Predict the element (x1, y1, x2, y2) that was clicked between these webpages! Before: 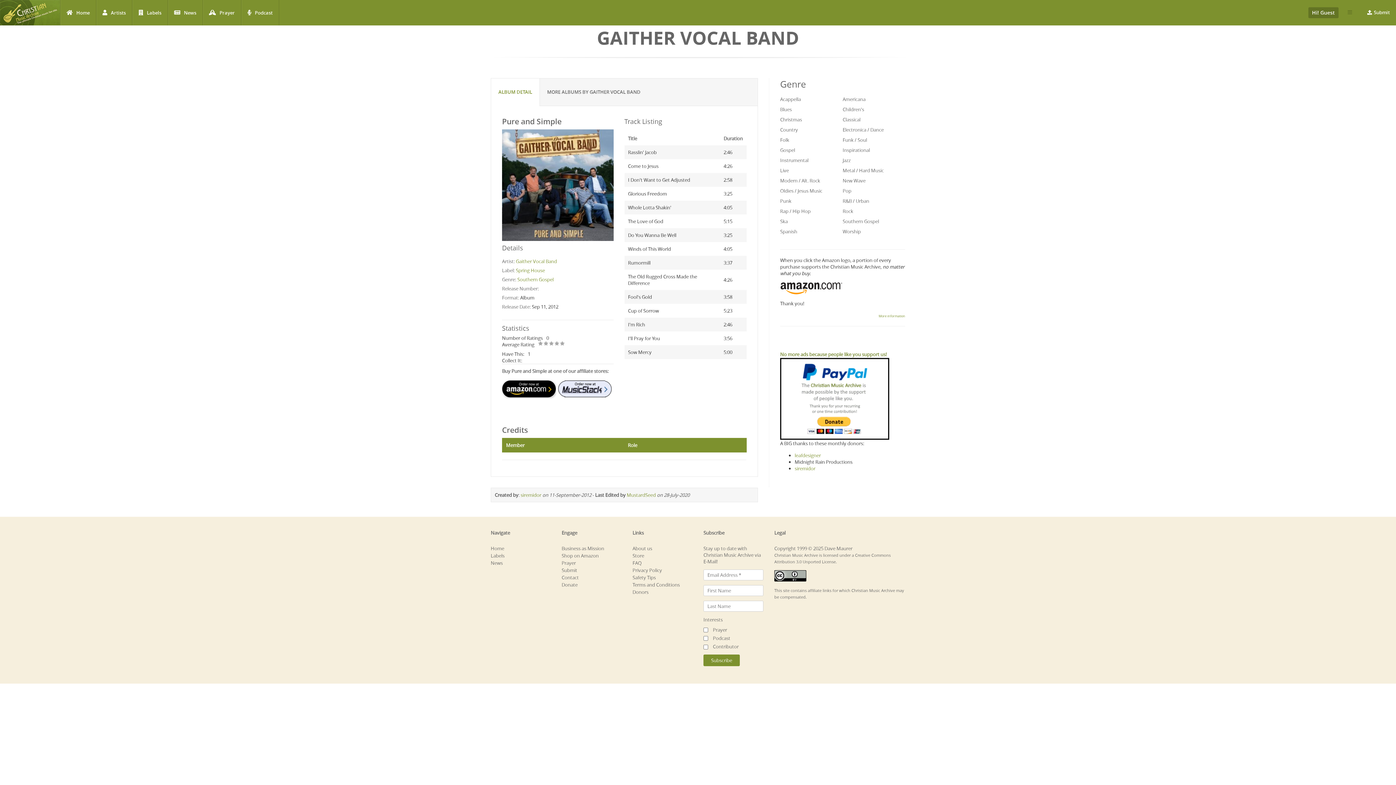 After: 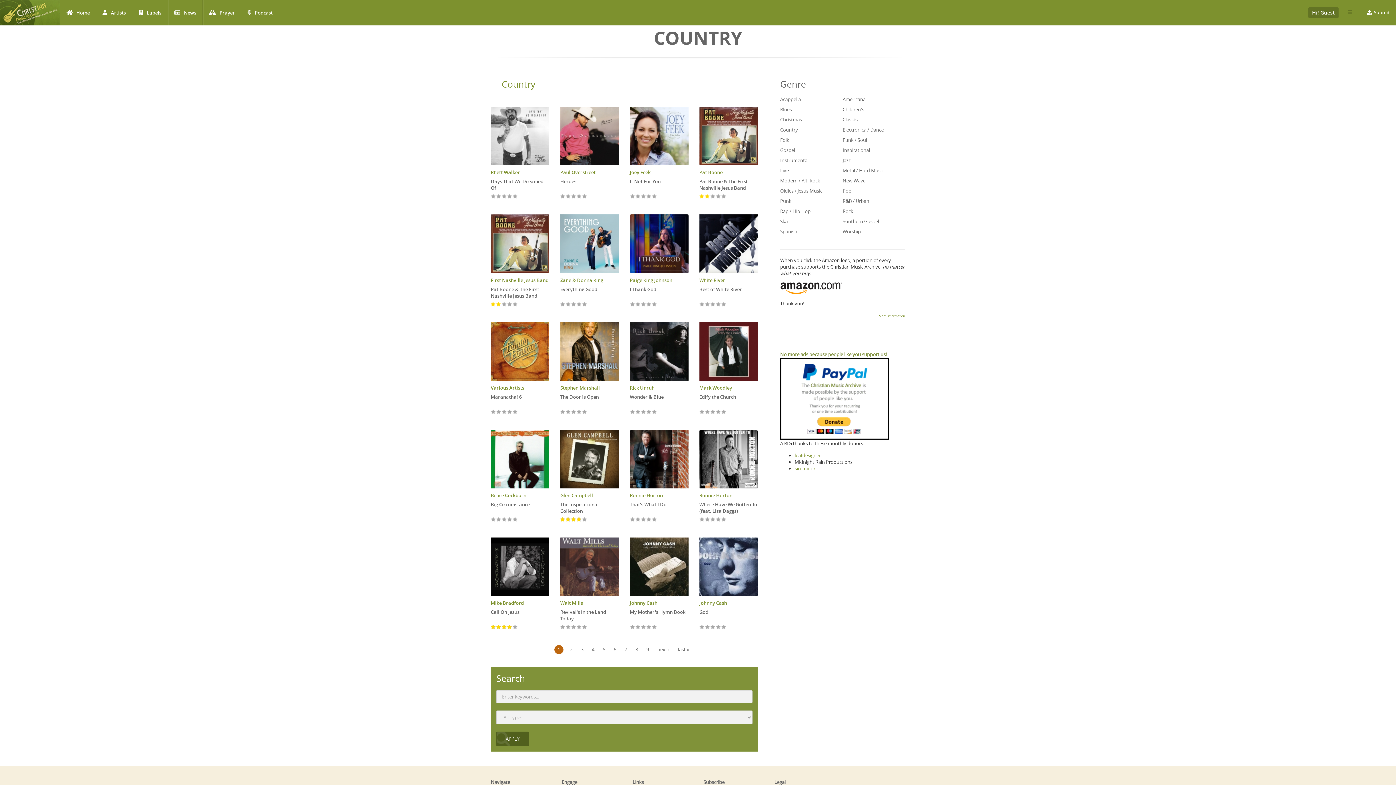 Action: label: Country bbox: (780, 126, 798, 133)